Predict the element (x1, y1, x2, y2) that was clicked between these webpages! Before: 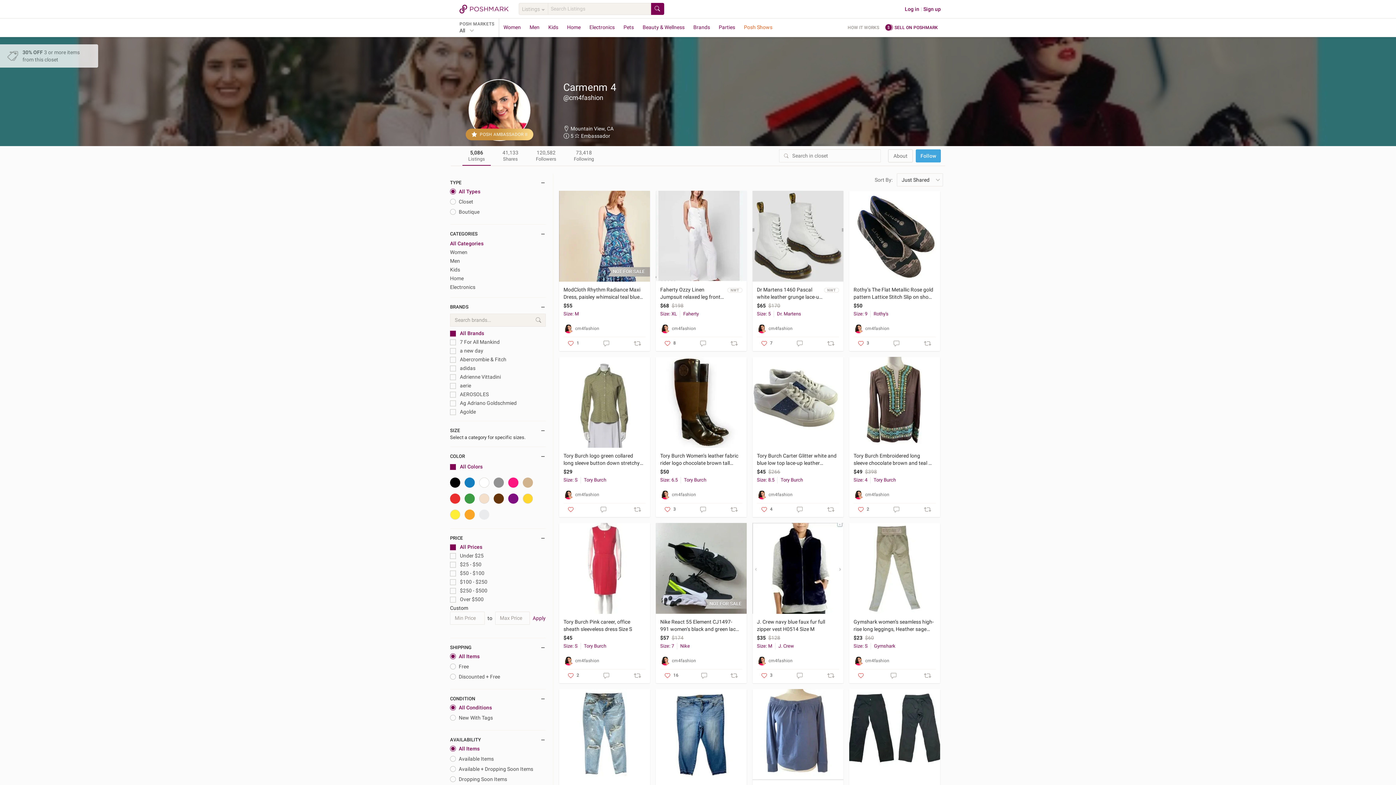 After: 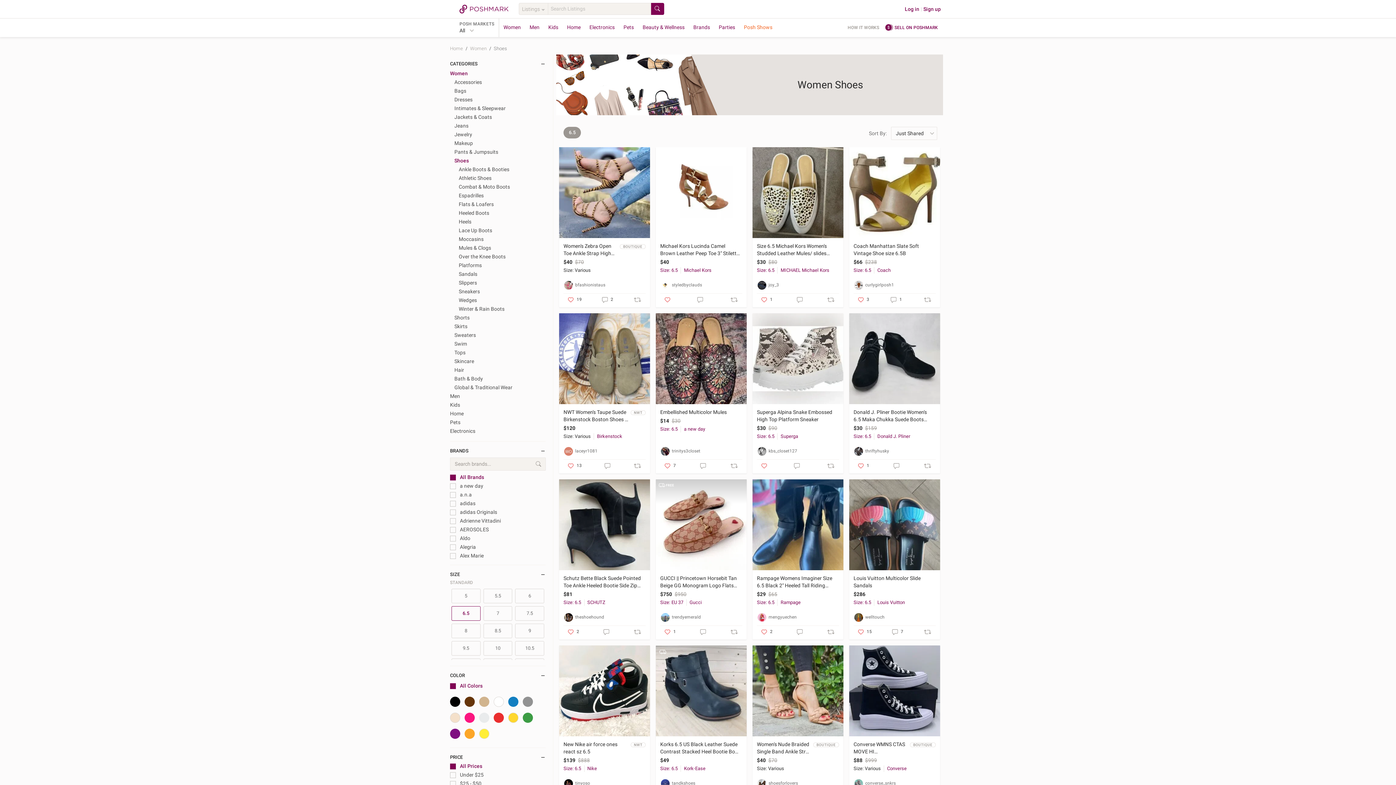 Action: label: Size: 6.5 bbox: (660, 477, 680, 483)